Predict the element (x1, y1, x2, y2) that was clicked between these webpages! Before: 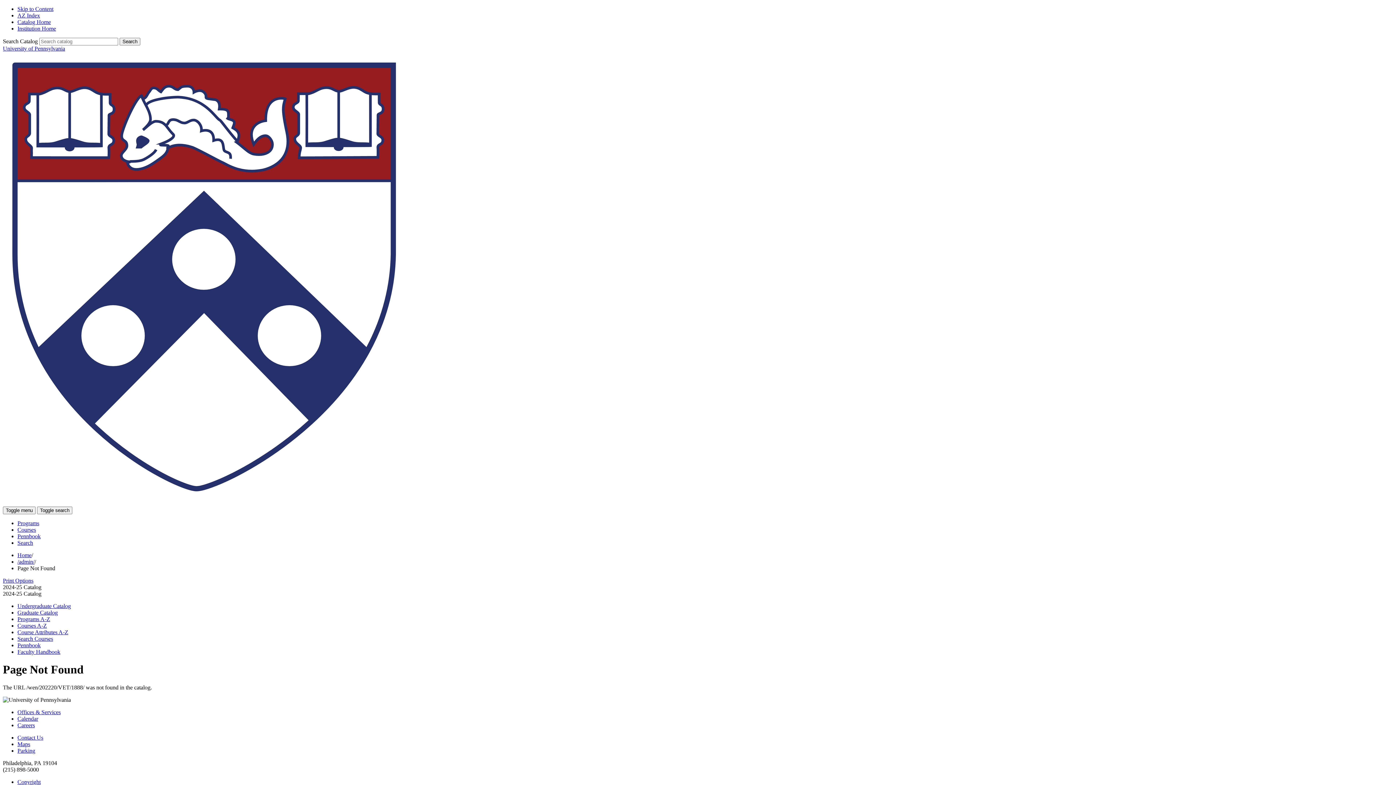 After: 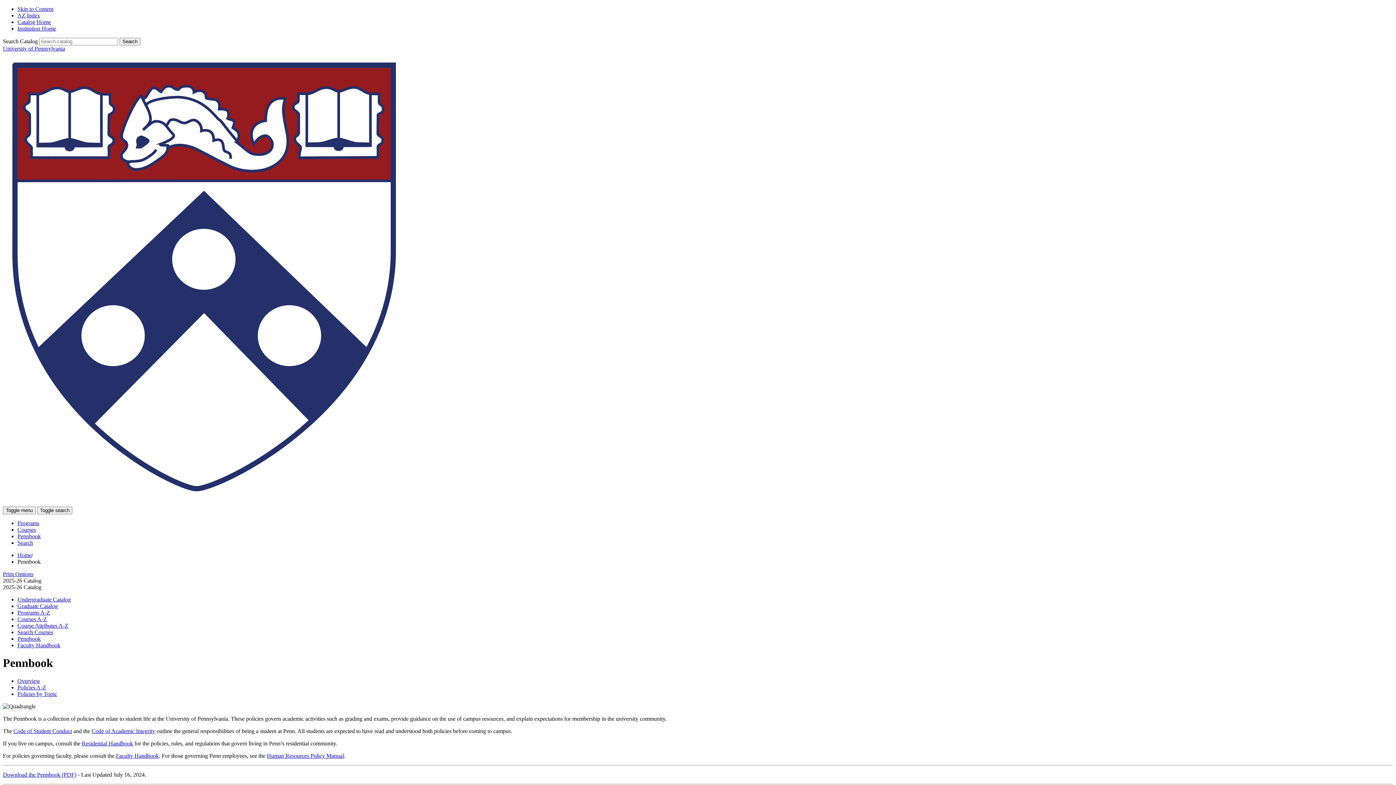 Action: label: Pennbook bbox: (17, 642, 40, 648)